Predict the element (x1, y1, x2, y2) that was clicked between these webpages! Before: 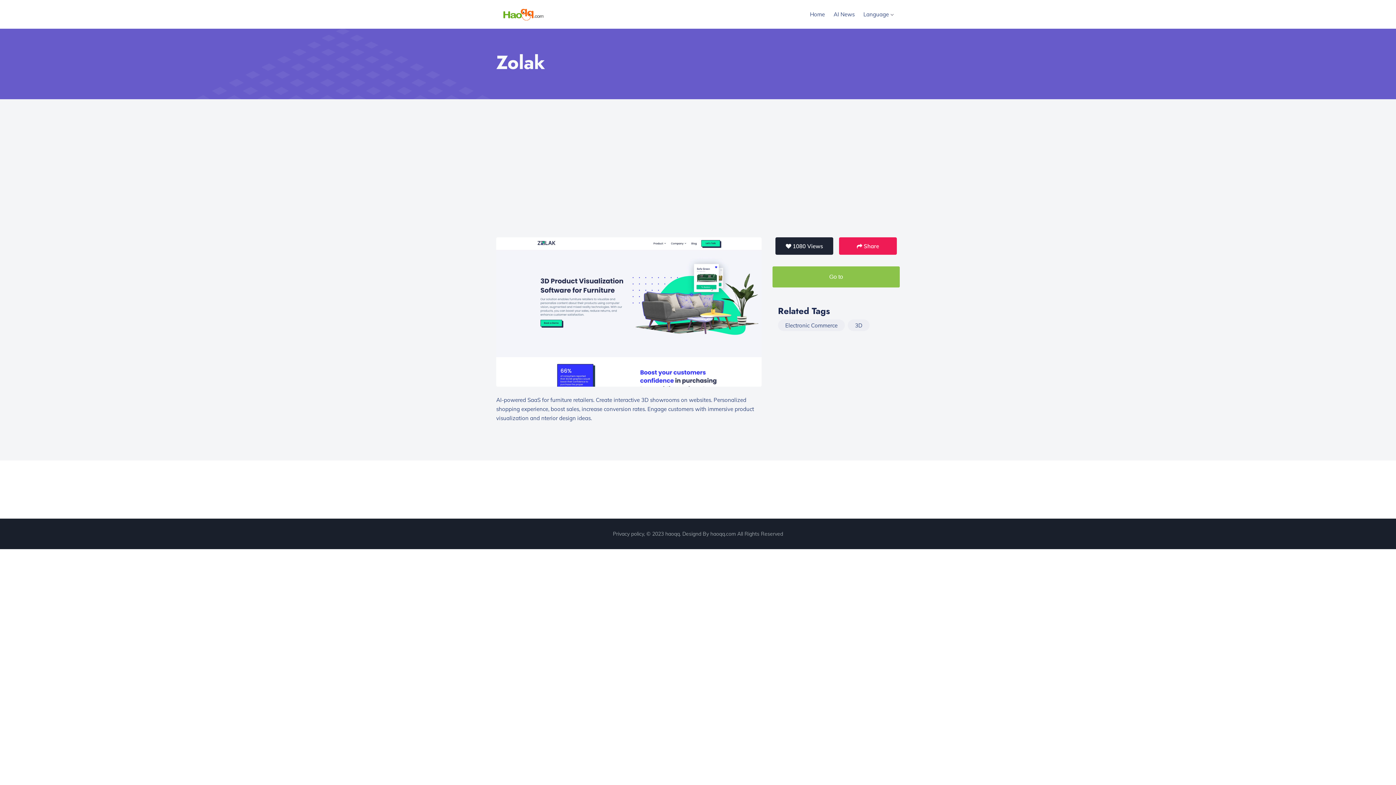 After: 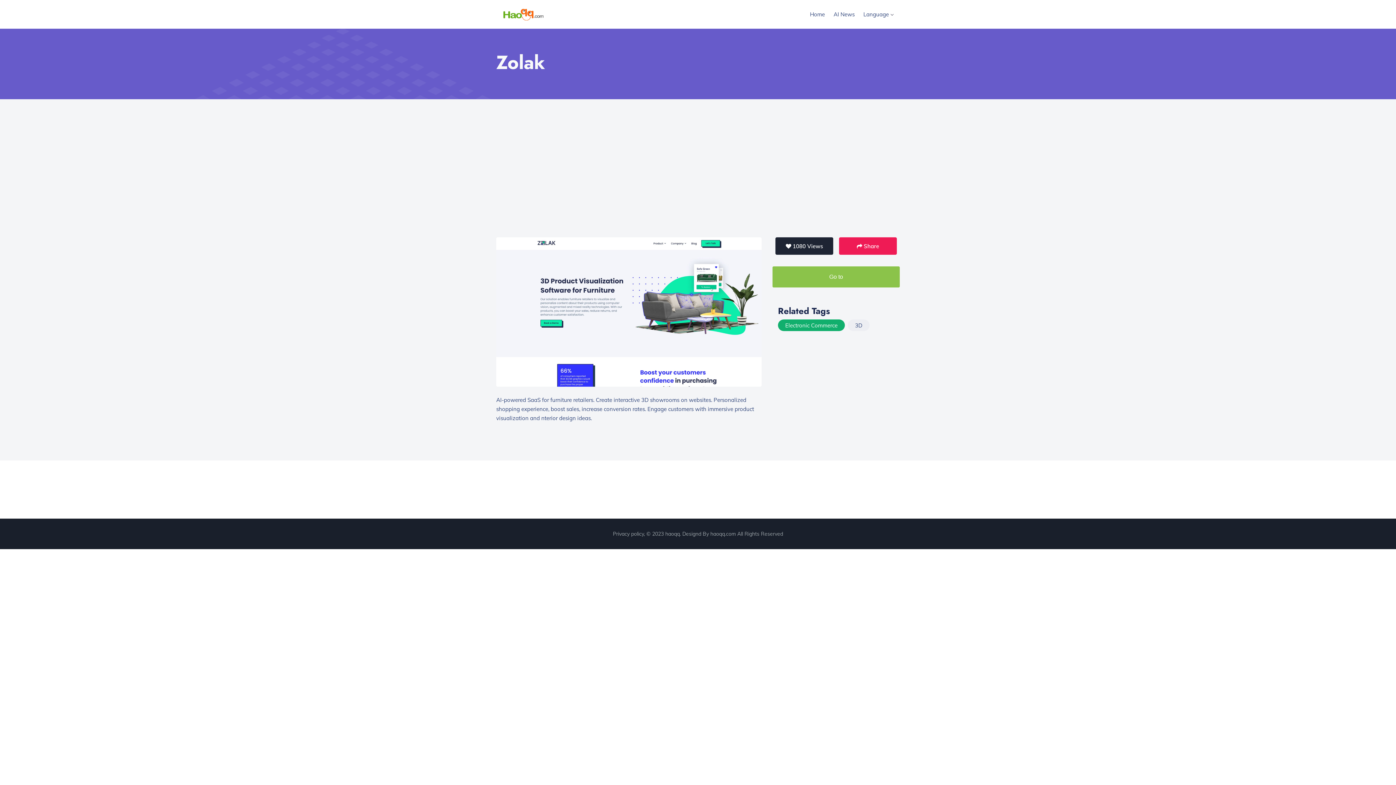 Action: bbox: (778, 319, 845, 331) label: Electronic Commerce